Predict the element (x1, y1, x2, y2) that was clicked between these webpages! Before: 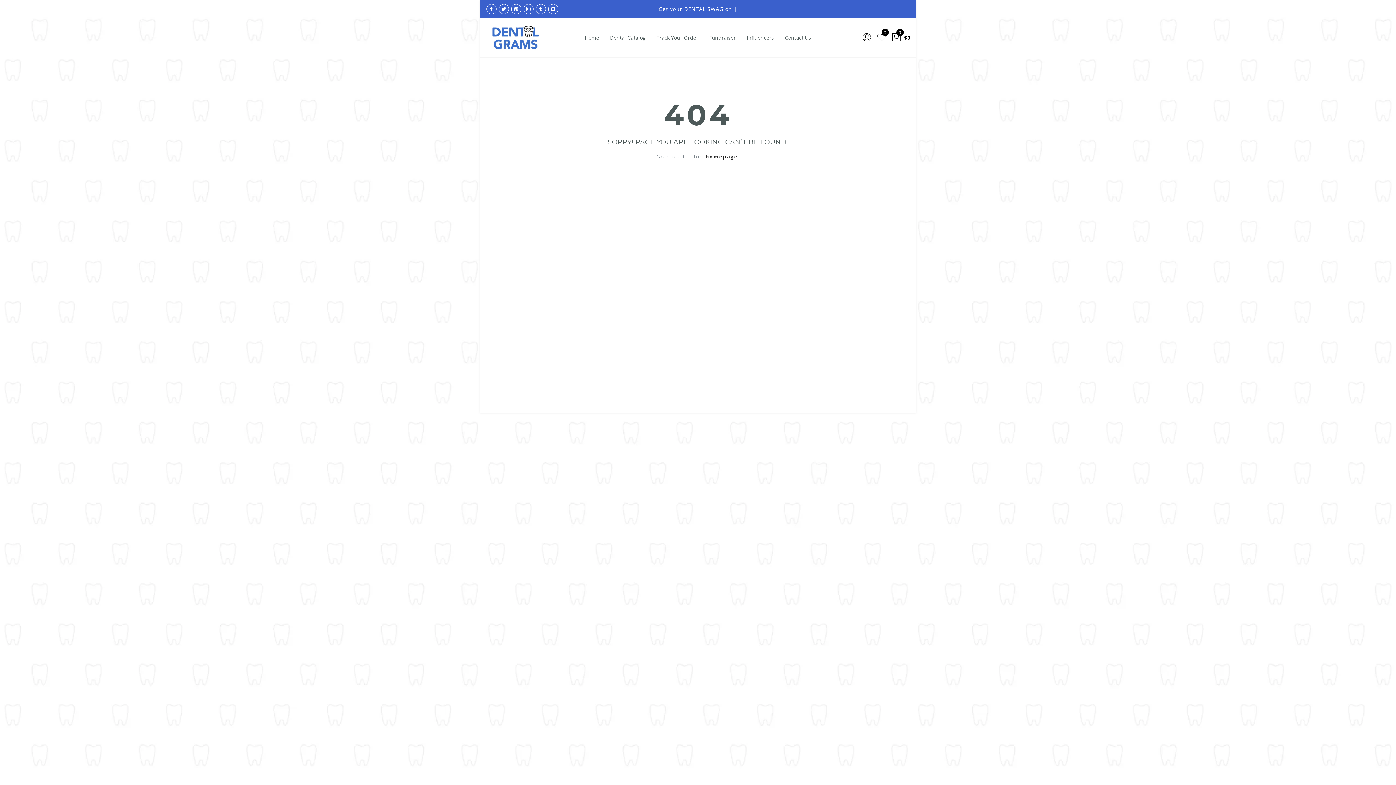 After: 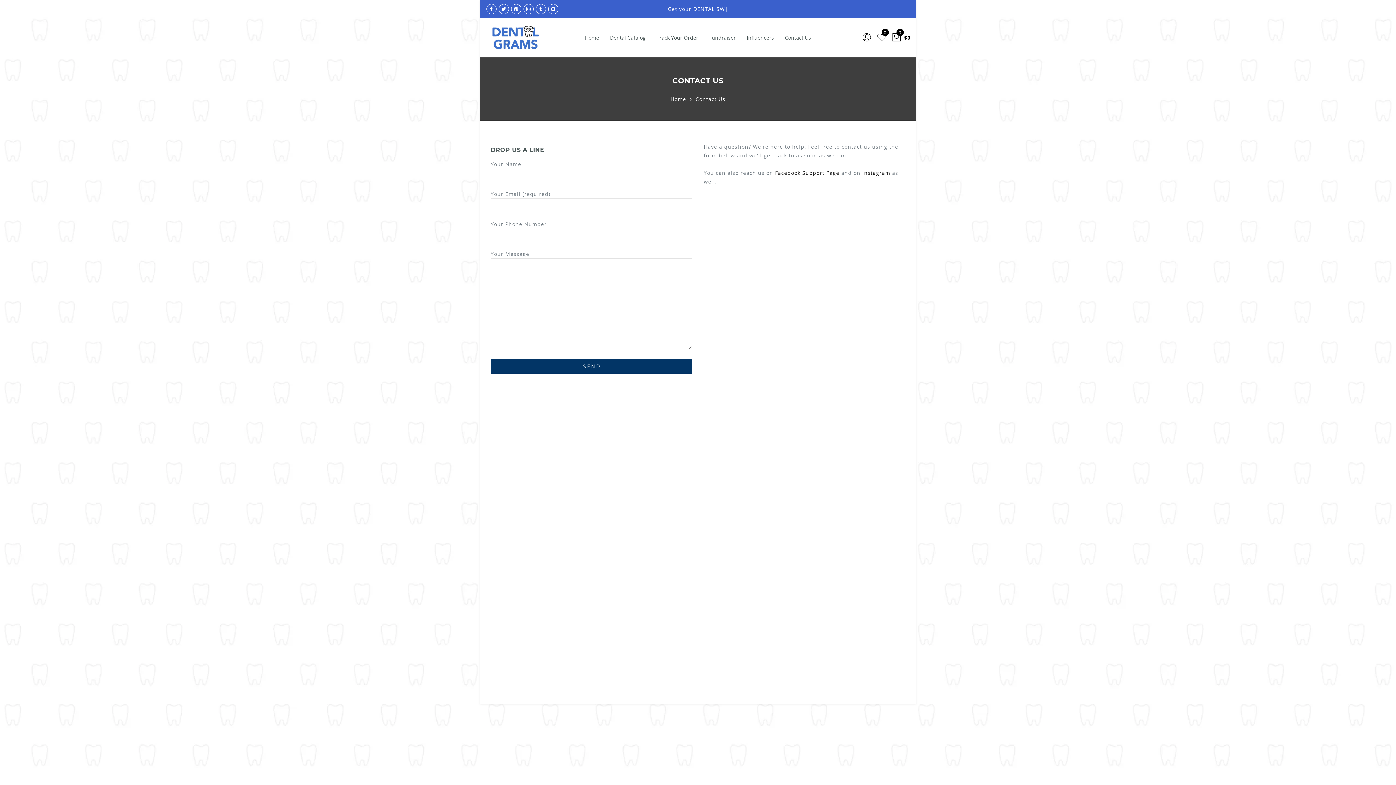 Action: bbox: (785, 34, 811, 41) label: Contact Us